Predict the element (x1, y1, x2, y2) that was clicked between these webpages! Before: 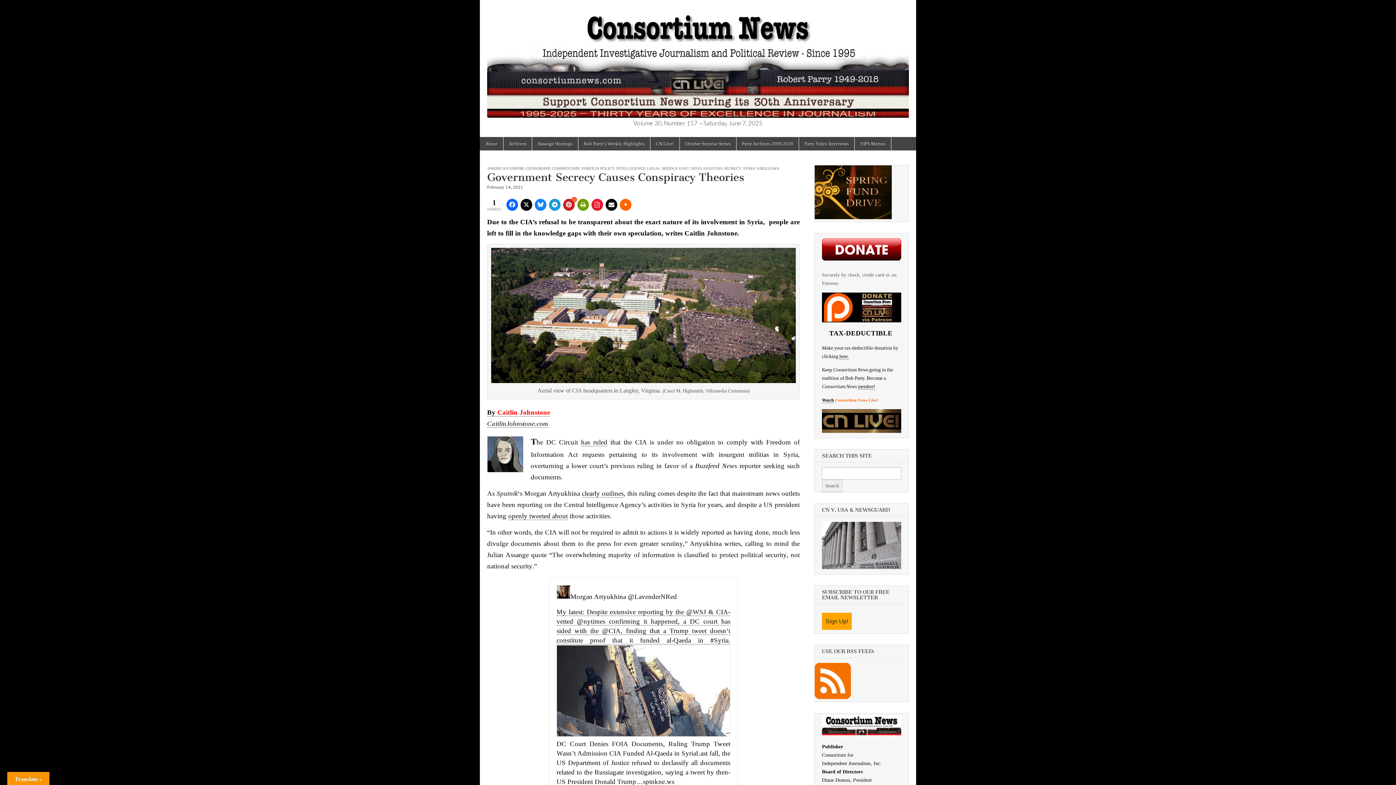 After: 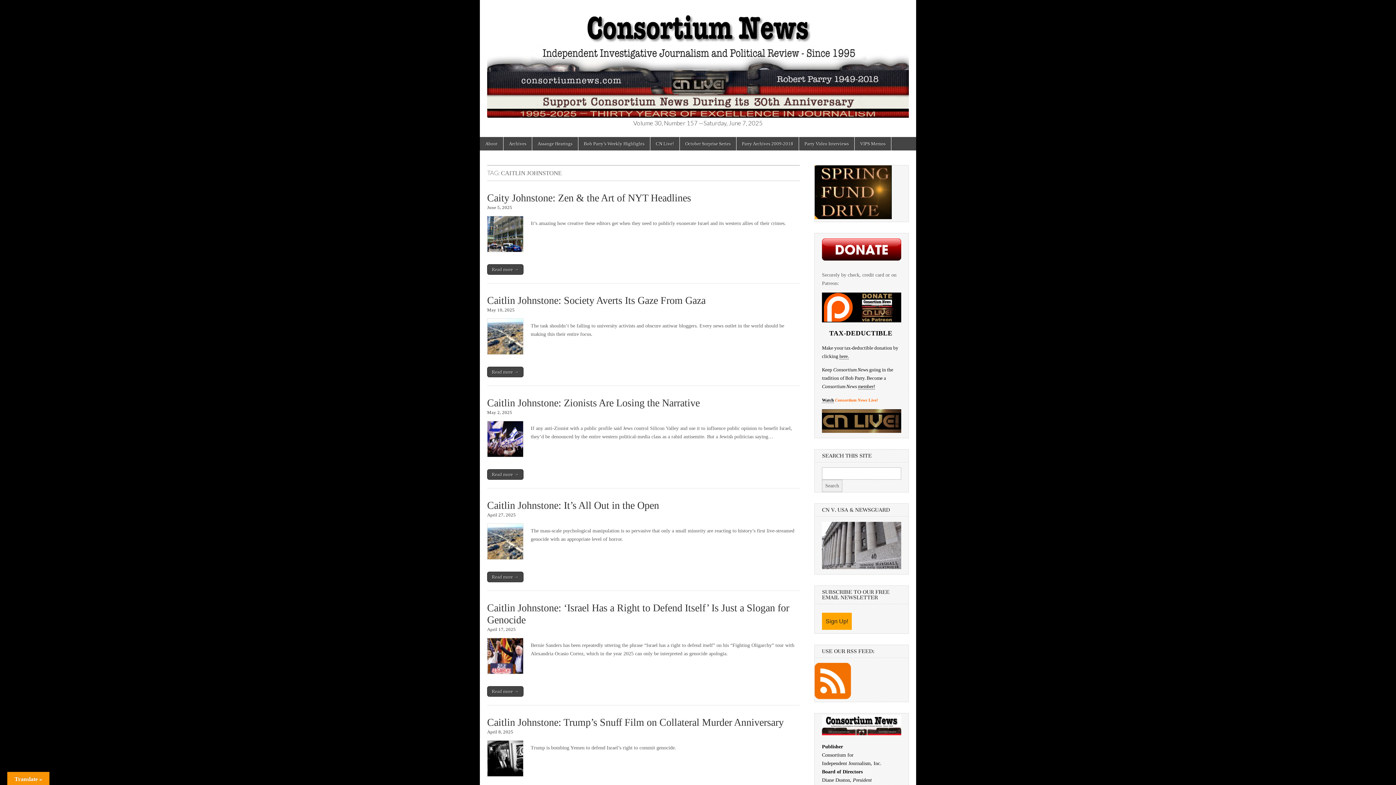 Action: label: By Caitlin Johnstone bbox: (487, 408, 550, 416)